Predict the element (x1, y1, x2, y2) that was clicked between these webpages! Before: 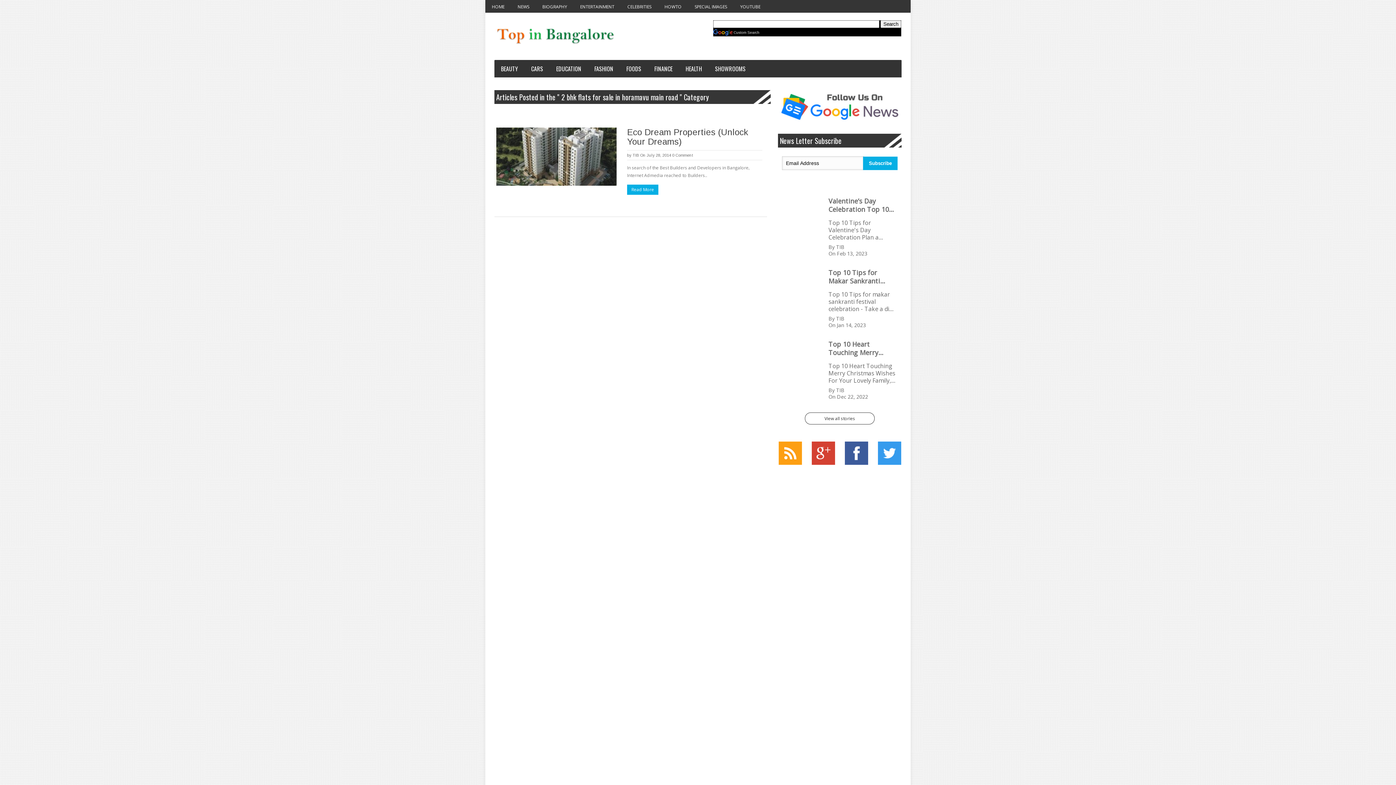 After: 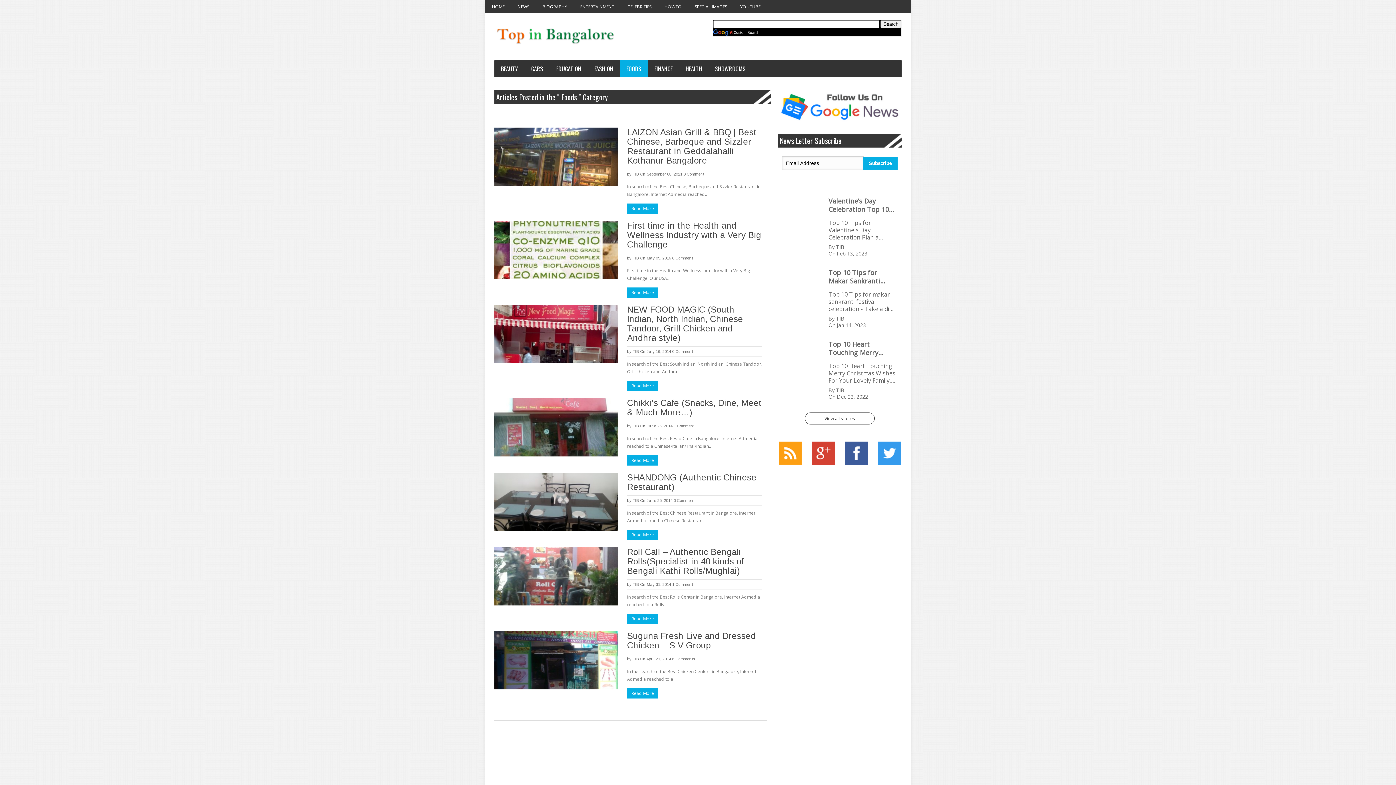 Action: bbox: (620, 60, 648, 77) label: FOODS